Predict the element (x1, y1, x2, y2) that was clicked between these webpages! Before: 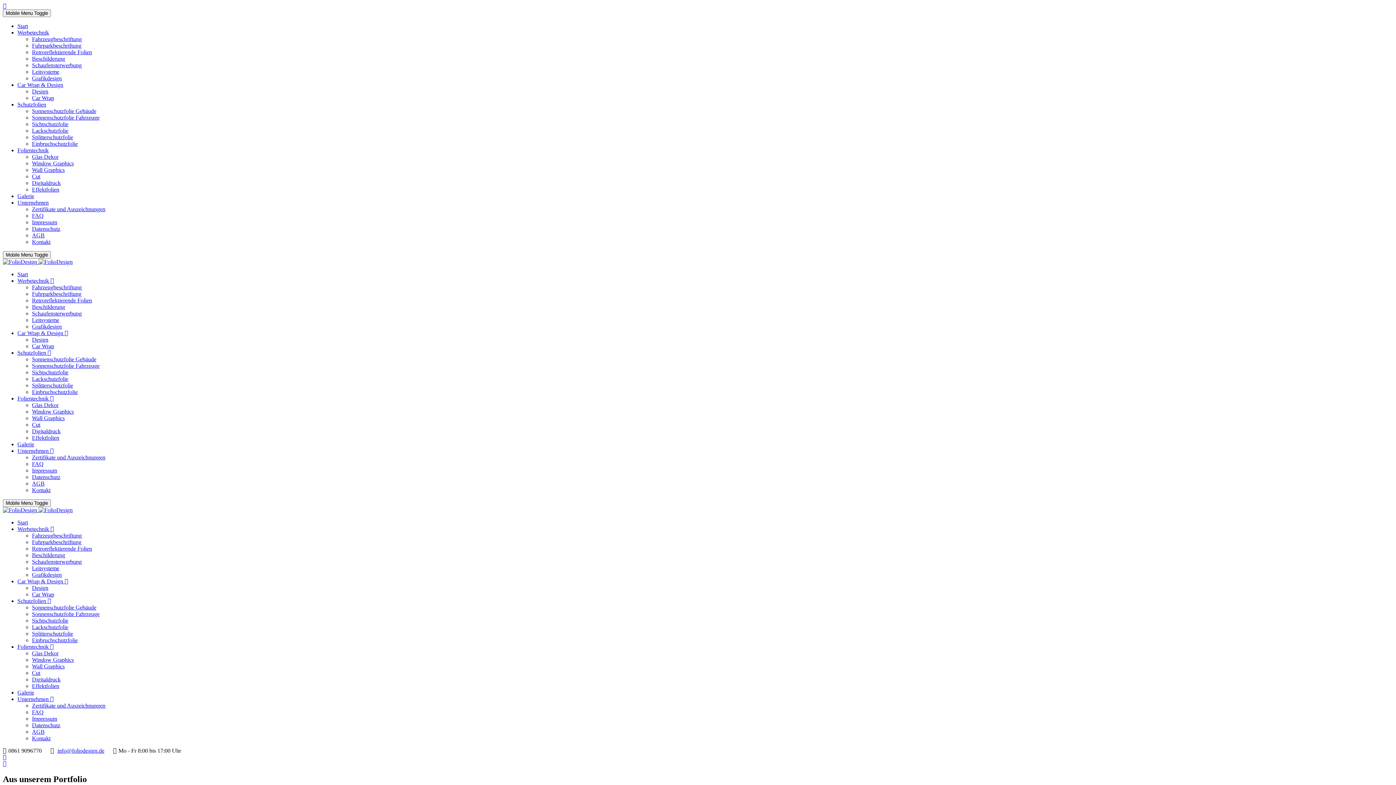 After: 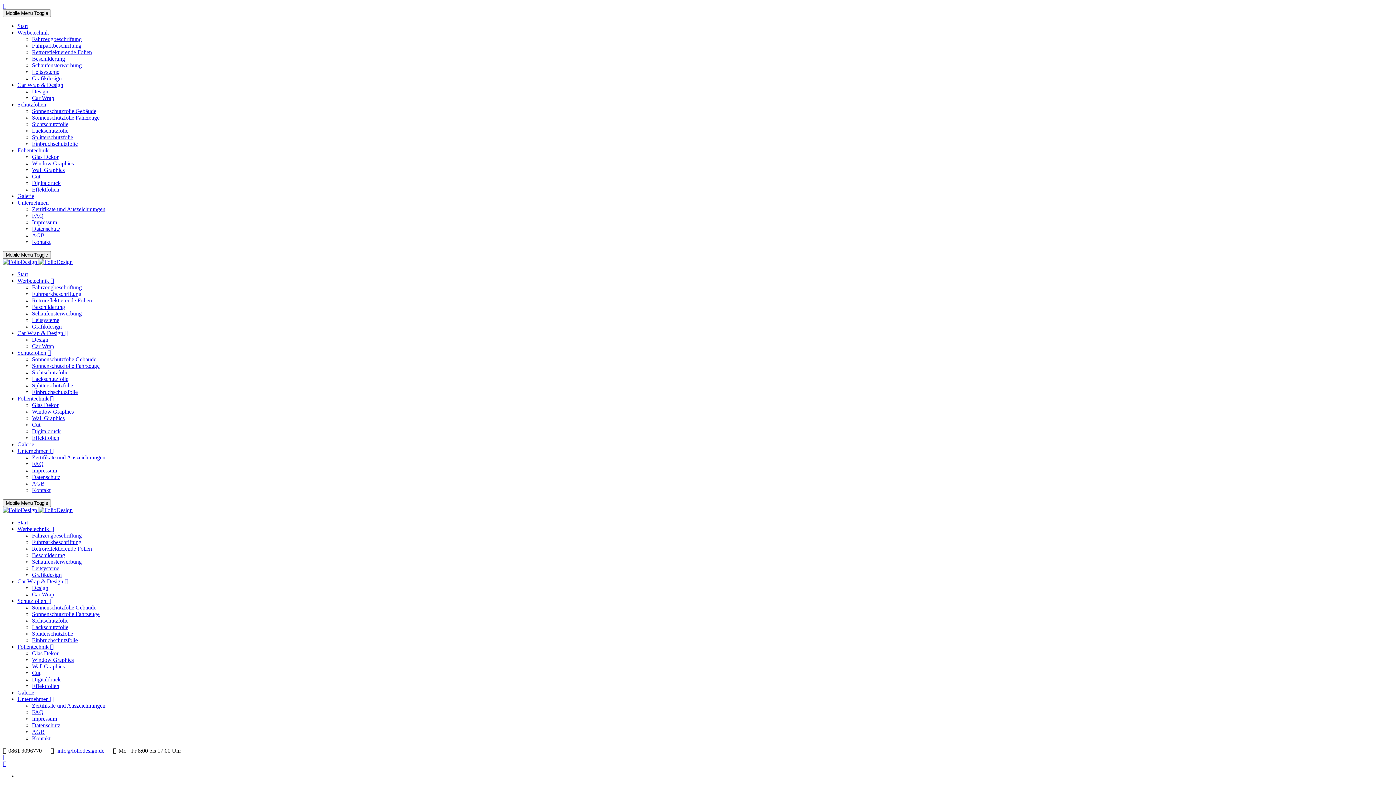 Action: label: Sichtschutzfolie bbox: (32, 121, 68, 127)